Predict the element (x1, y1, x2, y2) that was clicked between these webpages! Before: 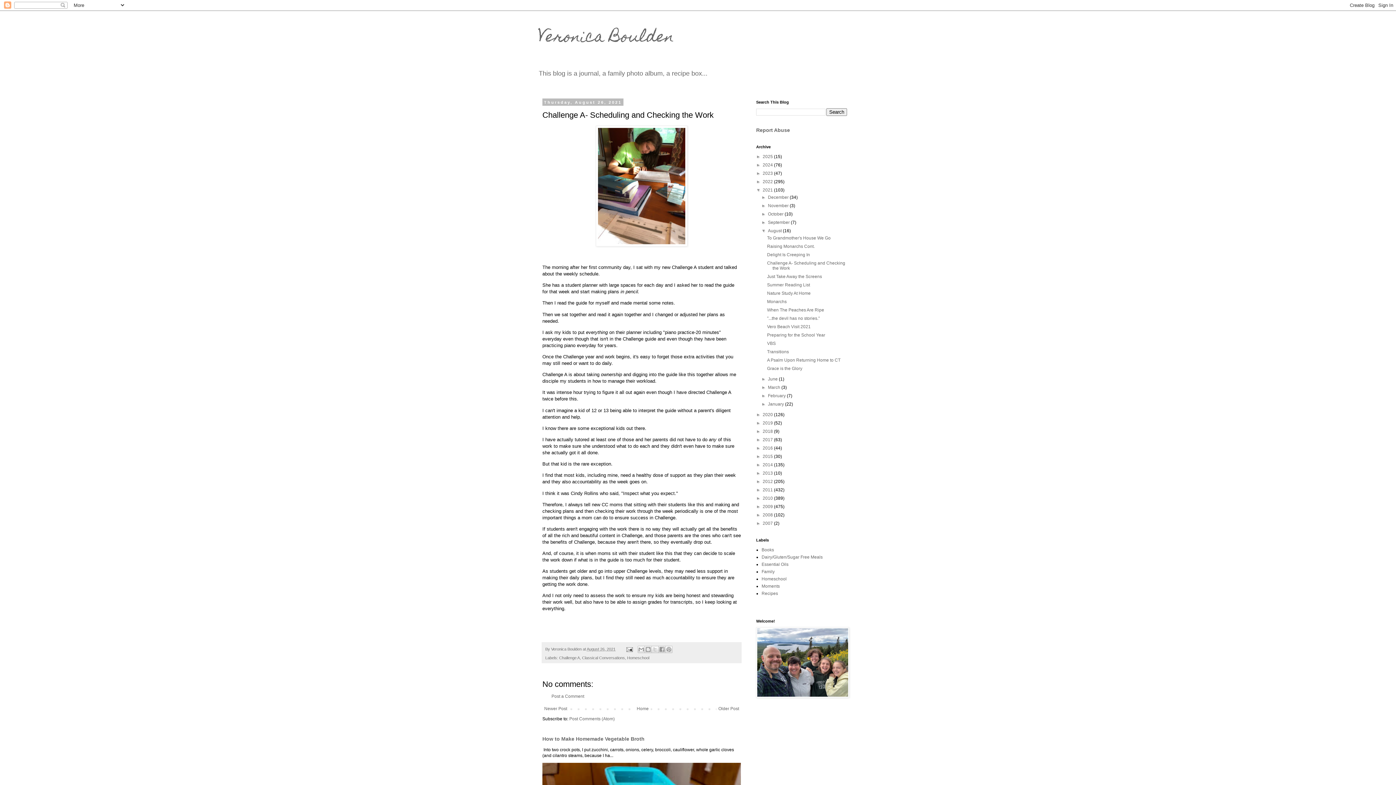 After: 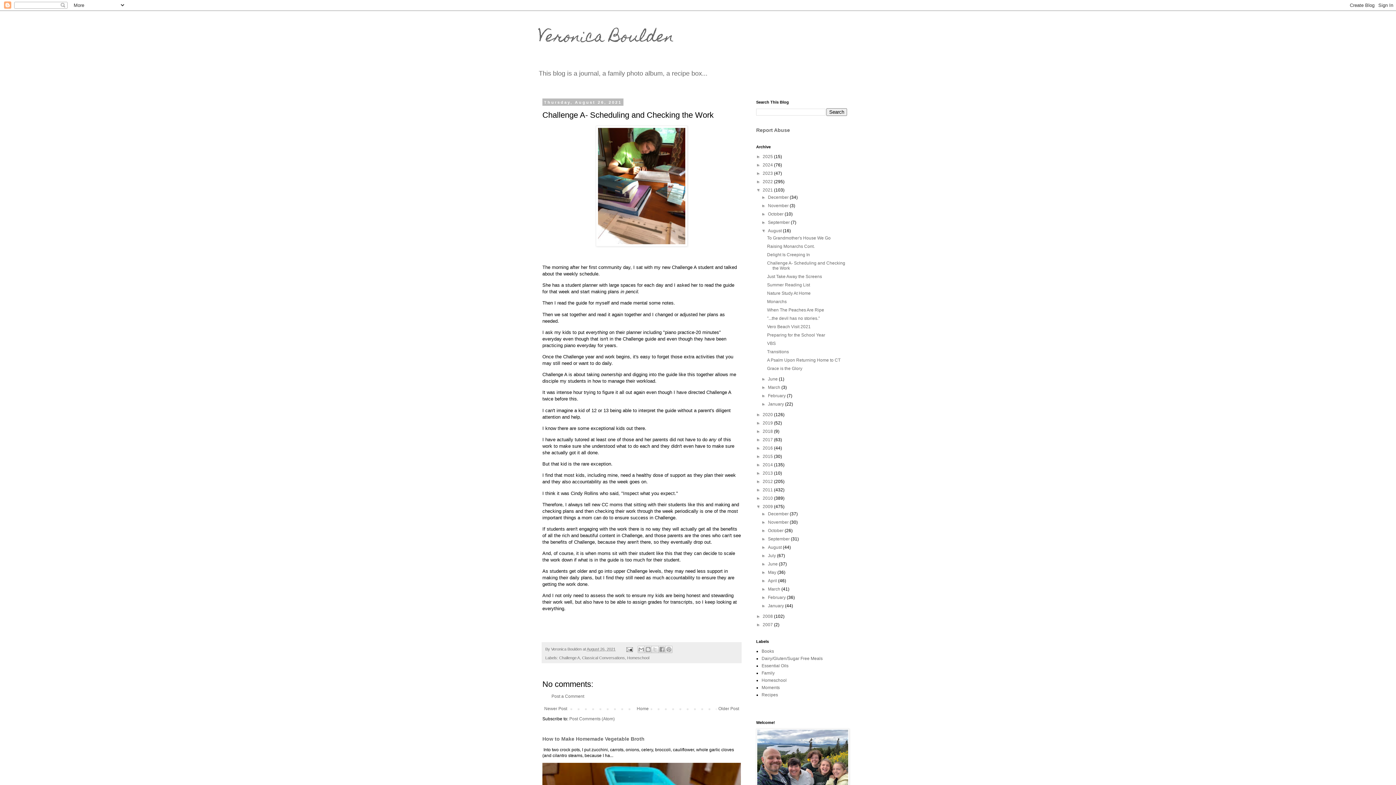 Action: bbox: (756, 504, 762, 509) label: ►  